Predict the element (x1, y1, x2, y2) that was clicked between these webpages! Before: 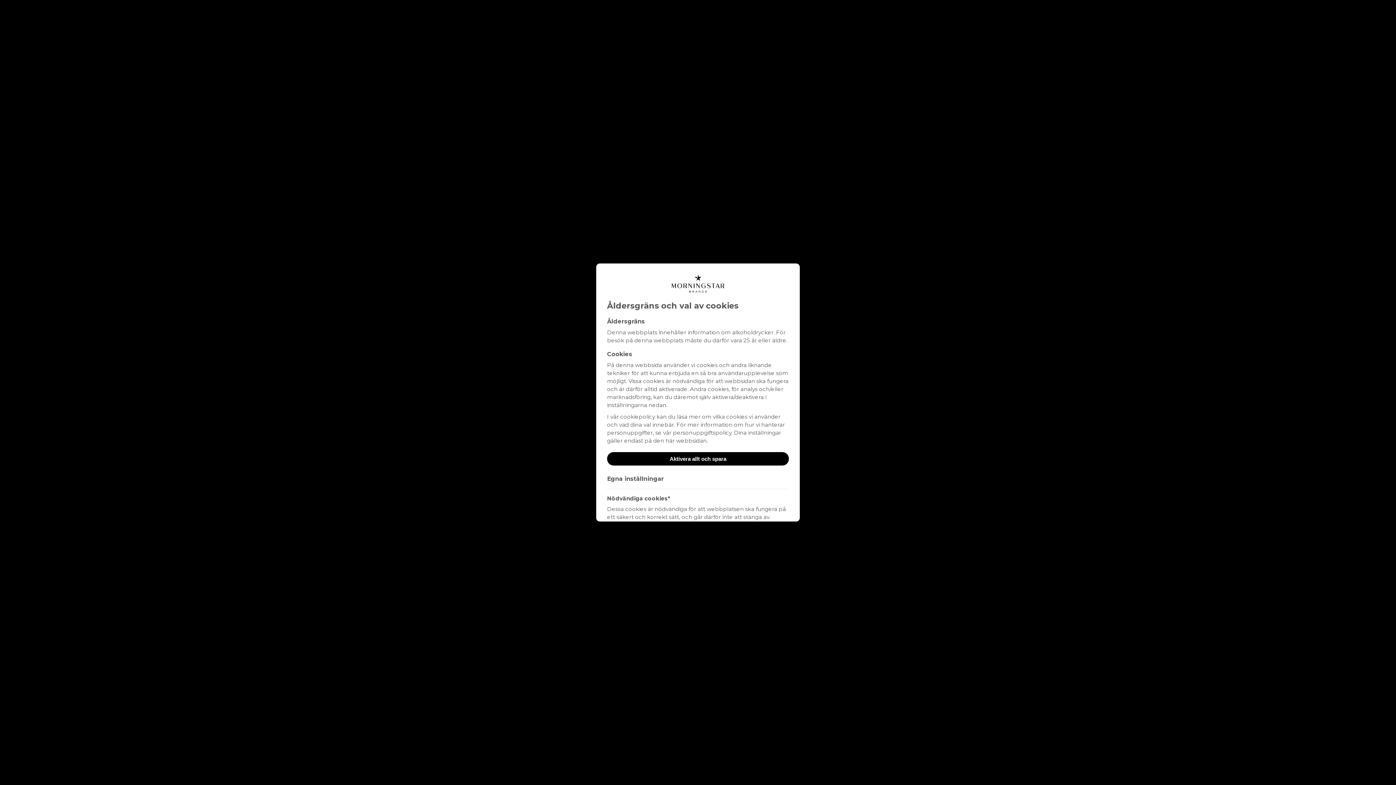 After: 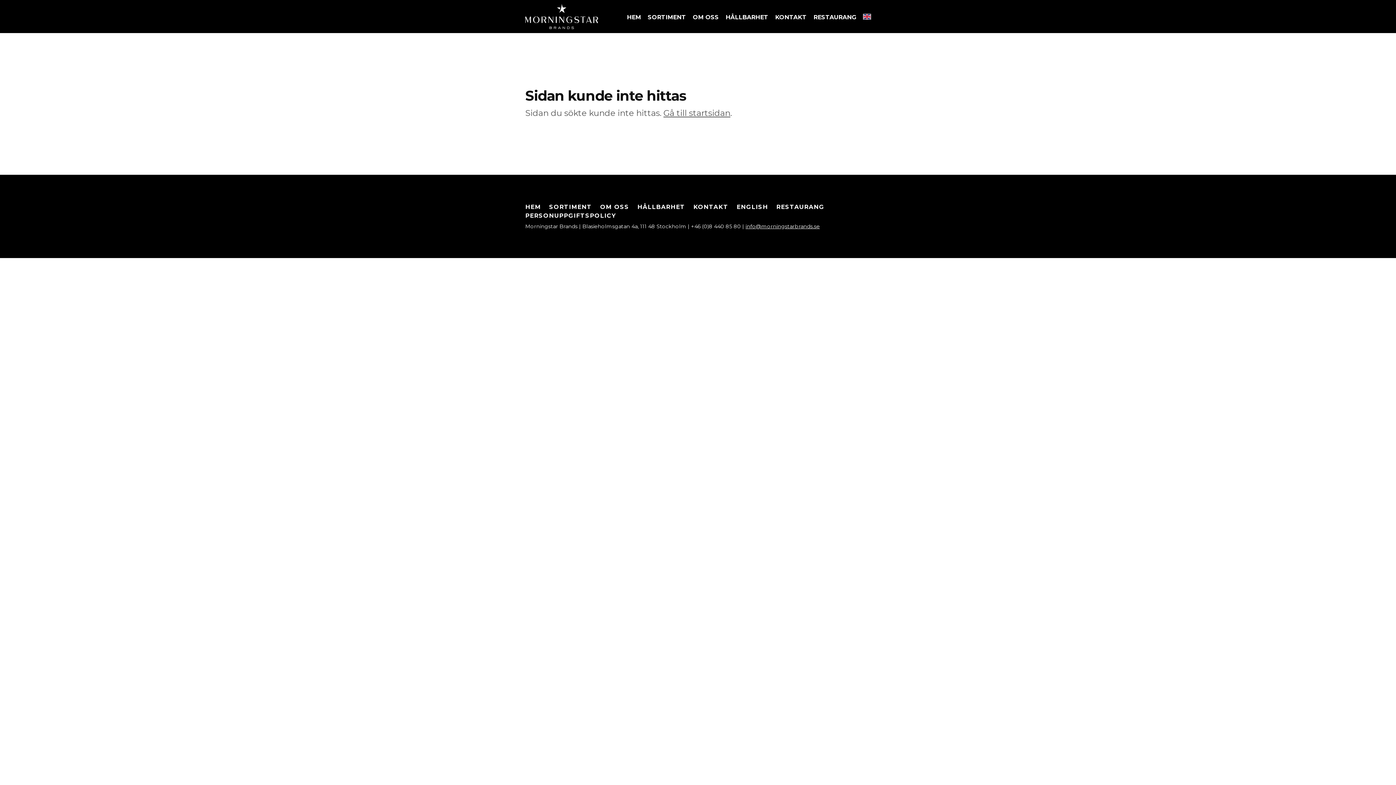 Action: bbox: (607, 452, 789, 465) label: Aktivera allt och spara